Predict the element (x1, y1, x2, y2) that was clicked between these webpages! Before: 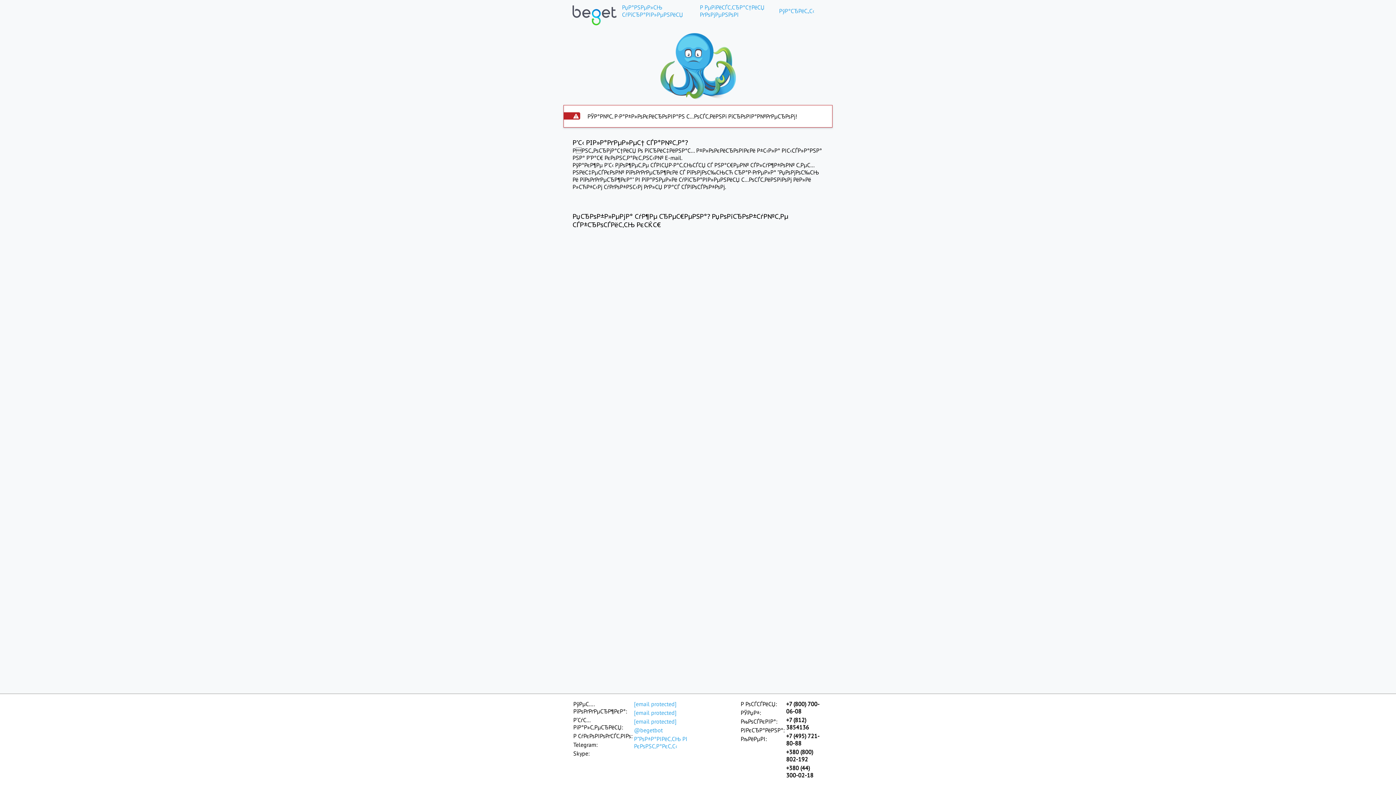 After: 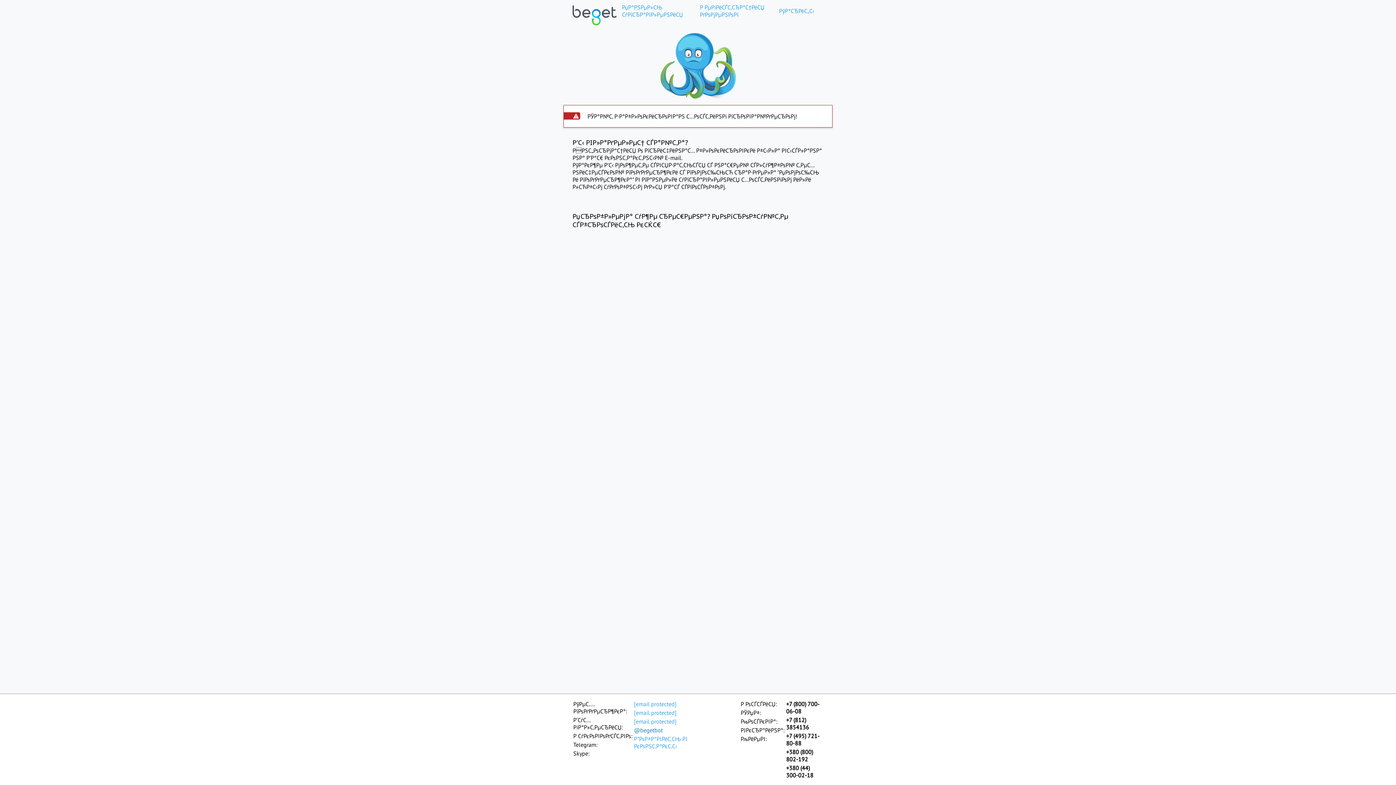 Action: label: @begetbot bbox: (633, 726, 703, 734)